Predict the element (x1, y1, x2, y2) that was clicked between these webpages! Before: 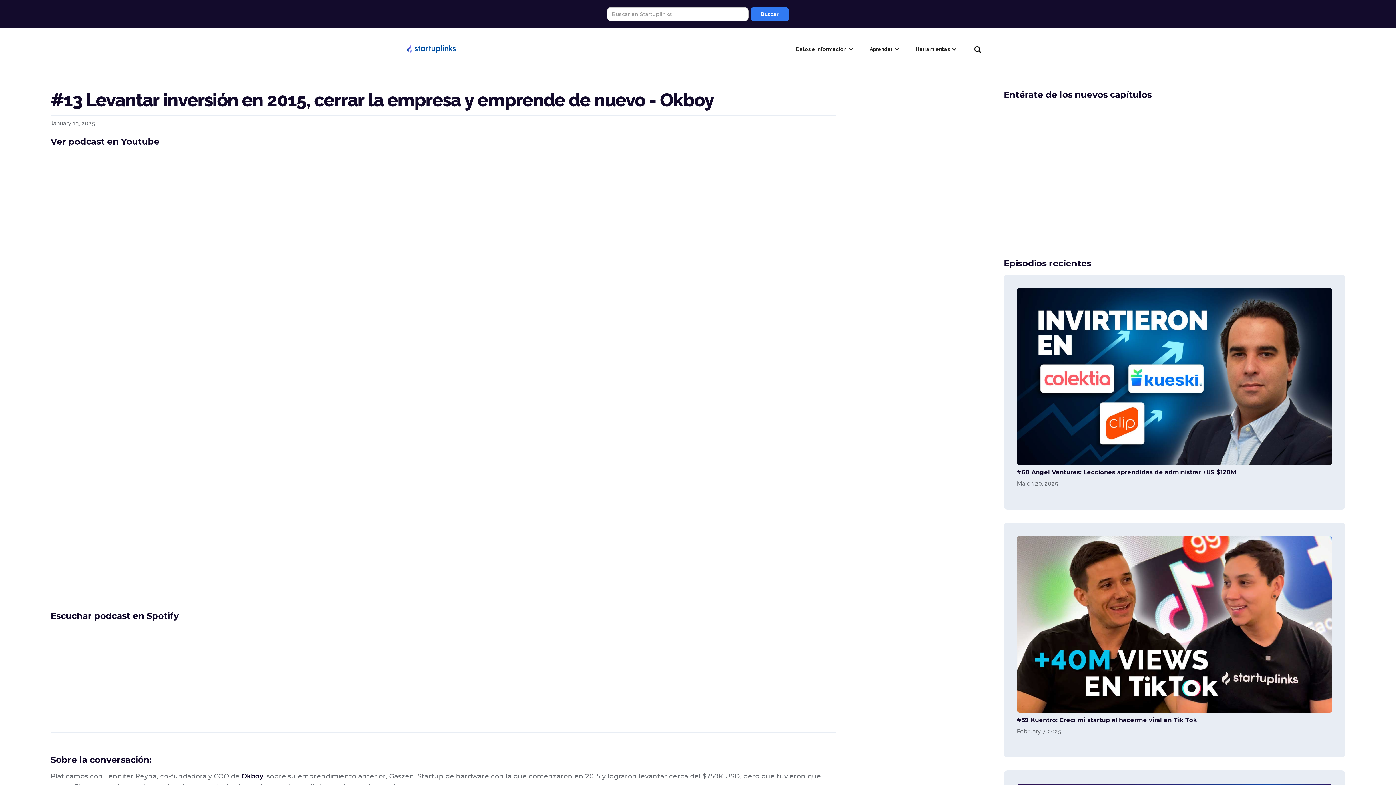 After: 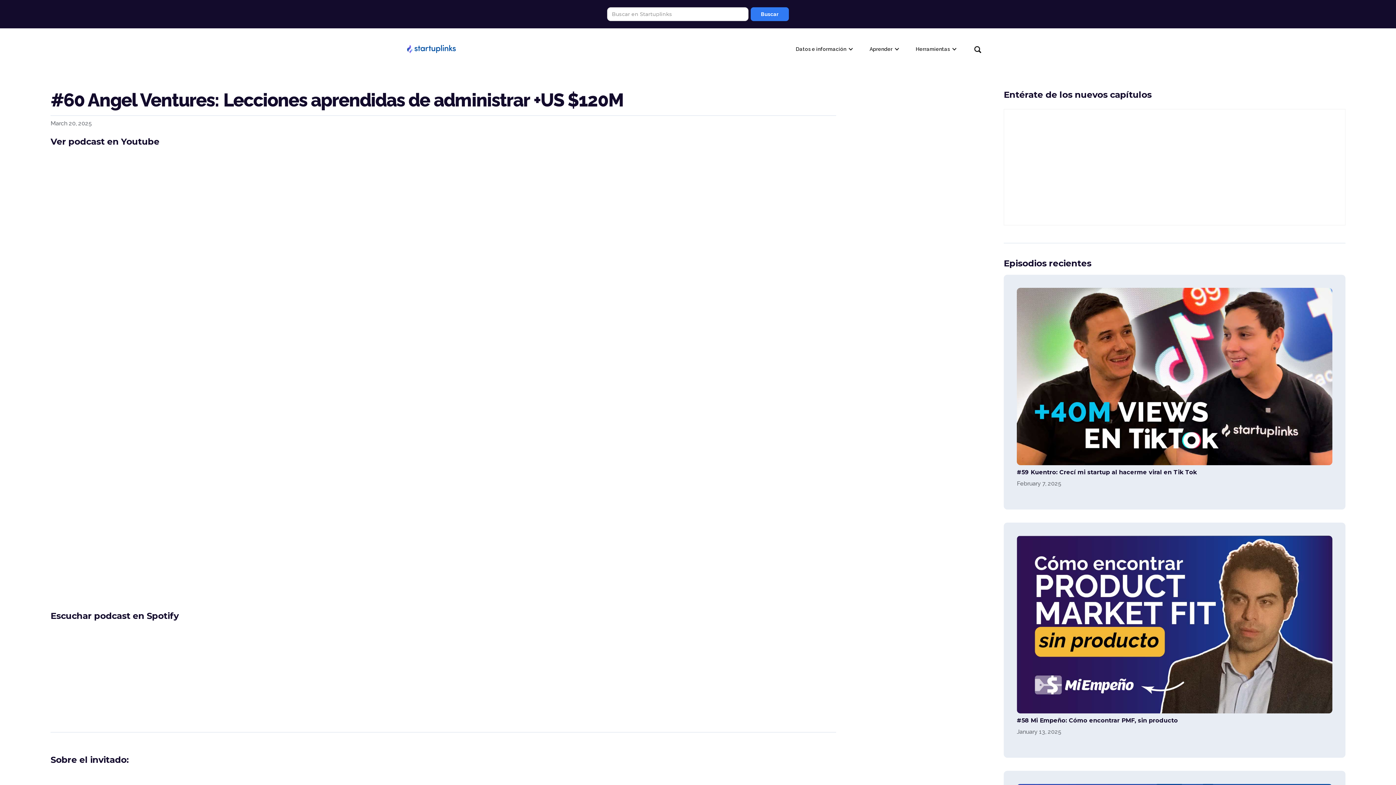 Action: bbox: (1017, 288, 1332, 465)